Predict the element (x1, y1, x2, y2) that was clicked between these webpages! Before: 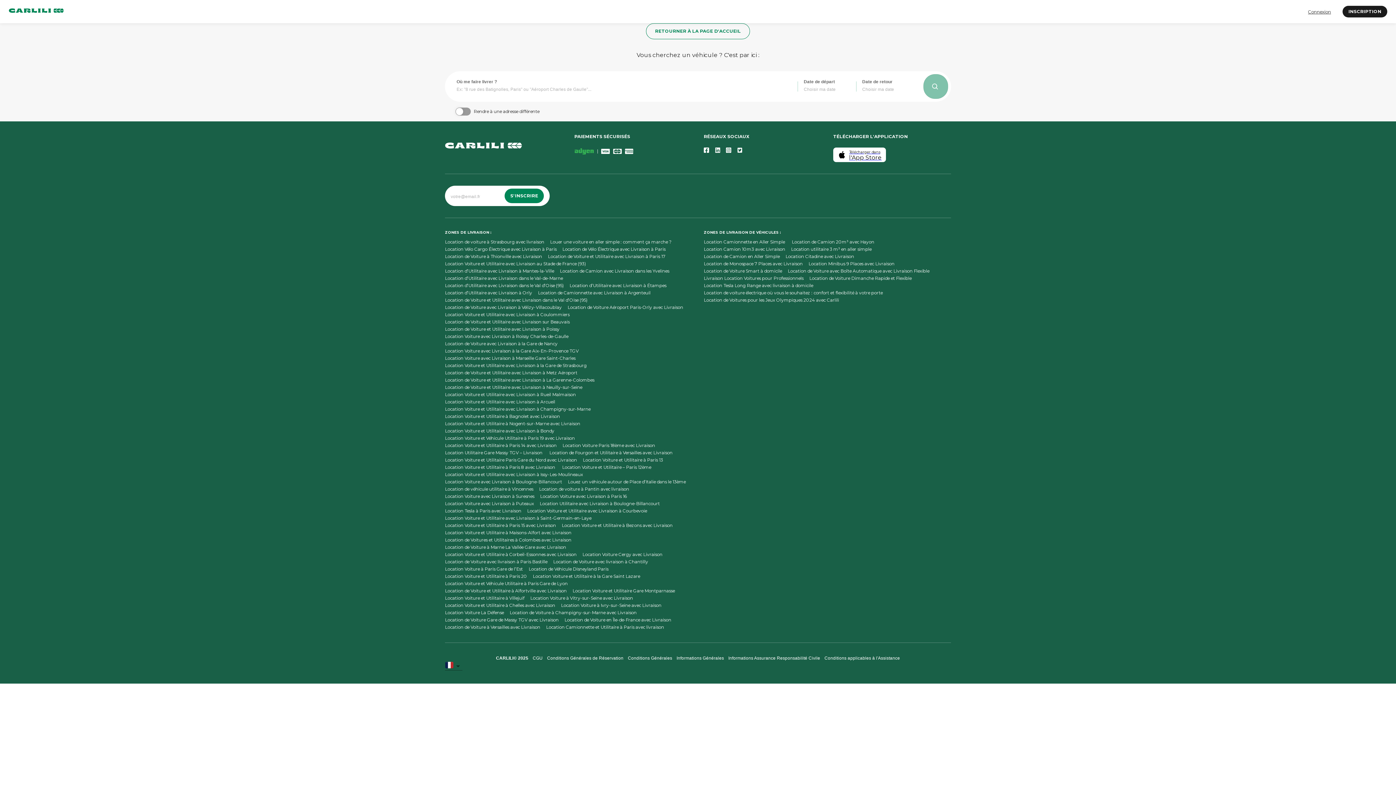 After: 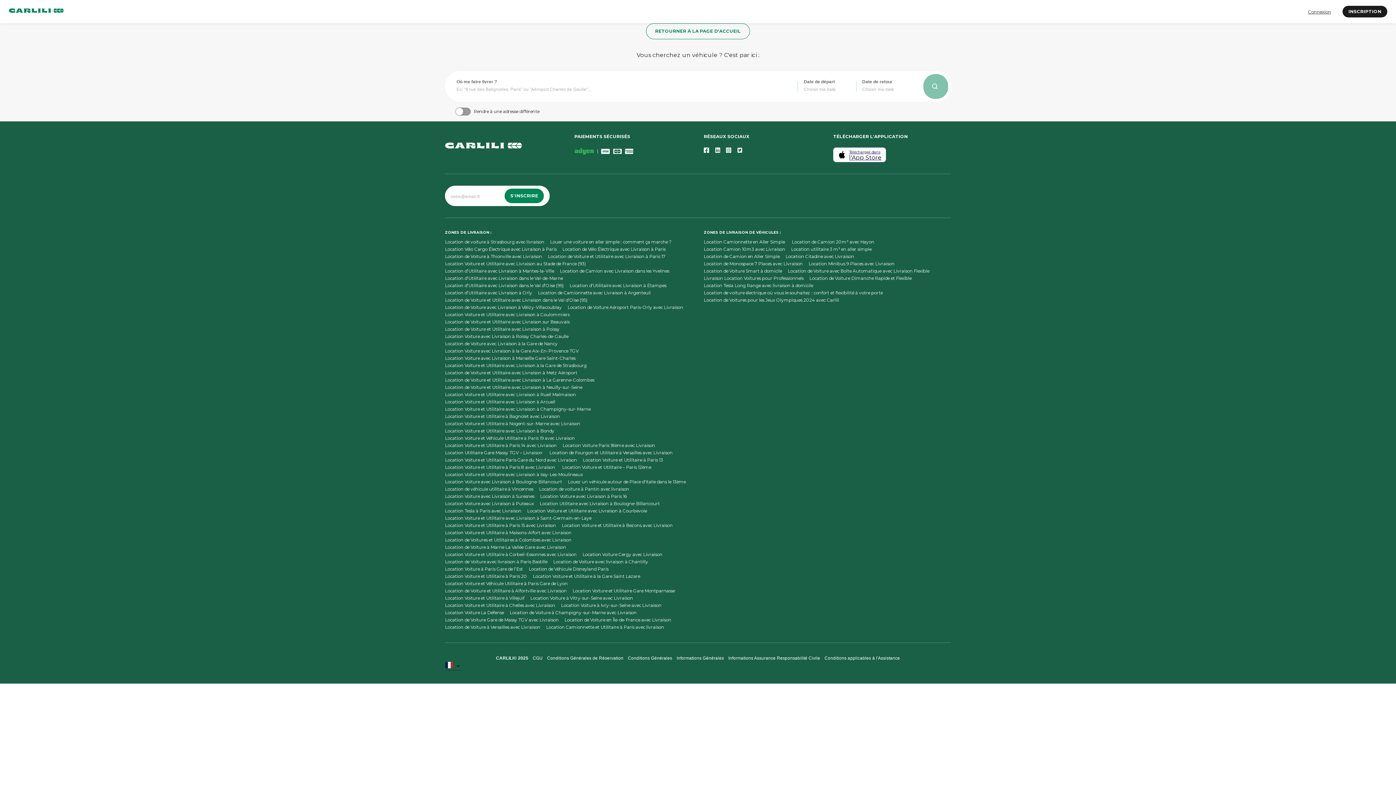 Action: bbox: (445, 551, 576, 558) label: Location Voiture et Utilitaire à Corbeil-Essonnes avec Livraison